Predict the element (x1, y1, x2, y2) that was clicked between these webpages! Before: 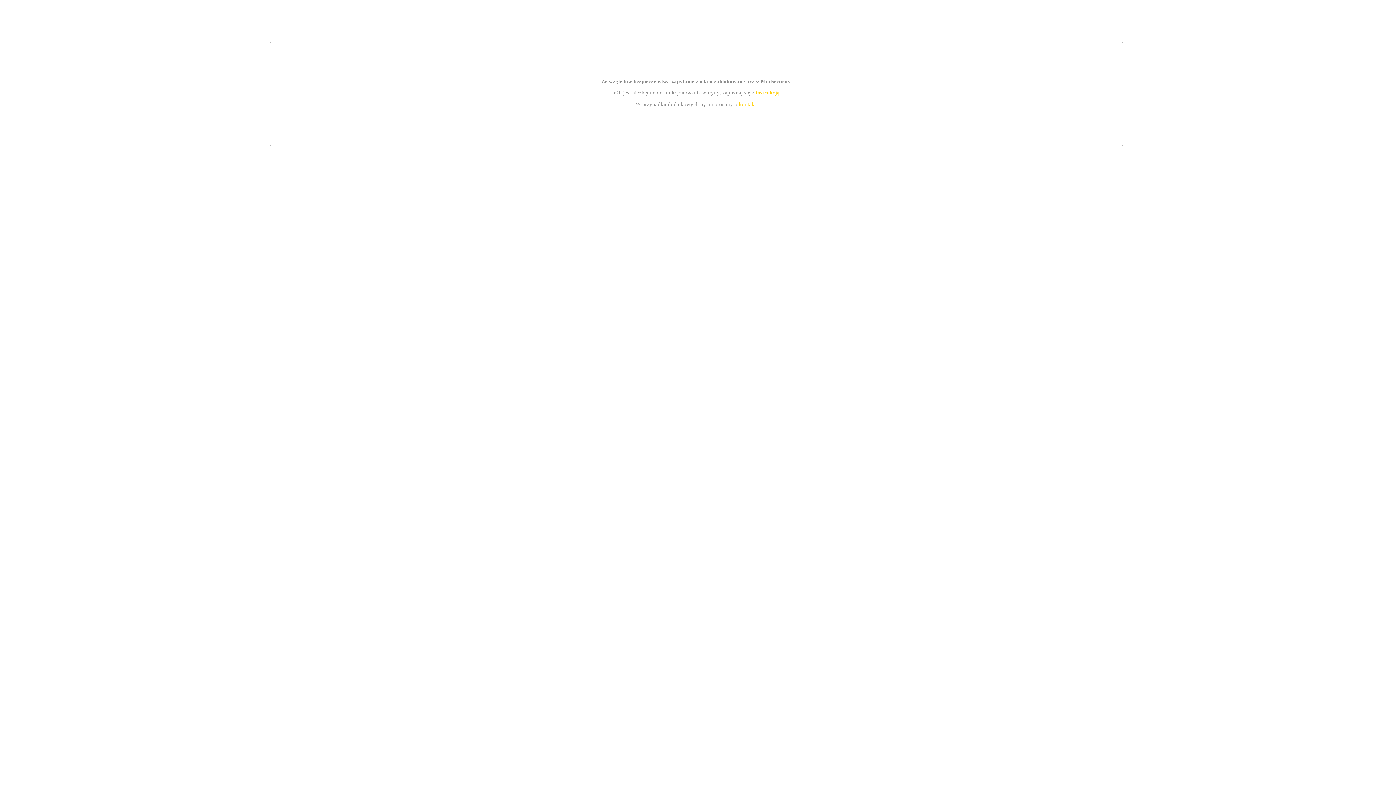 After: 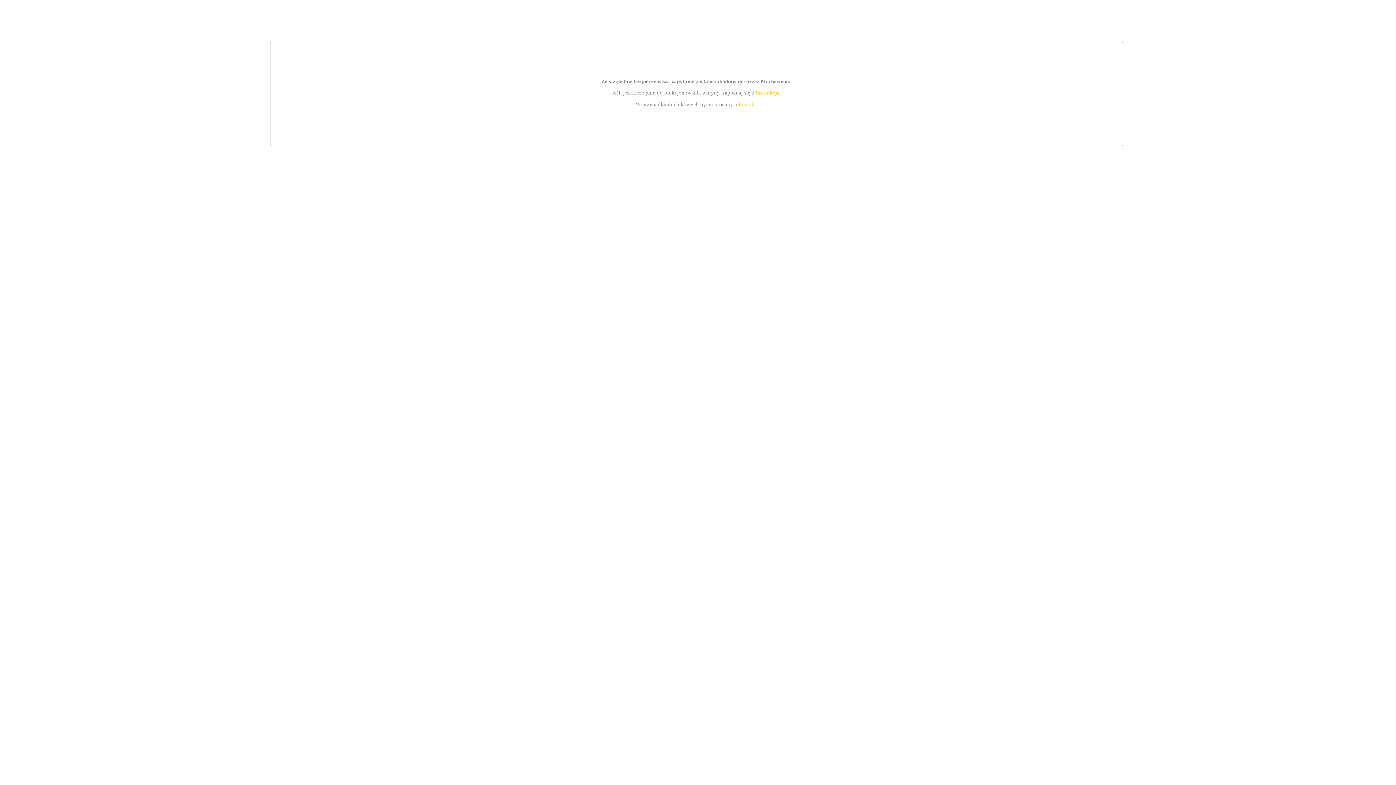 Action: label: instrukcją bbox: (755, 89, 779, 95)